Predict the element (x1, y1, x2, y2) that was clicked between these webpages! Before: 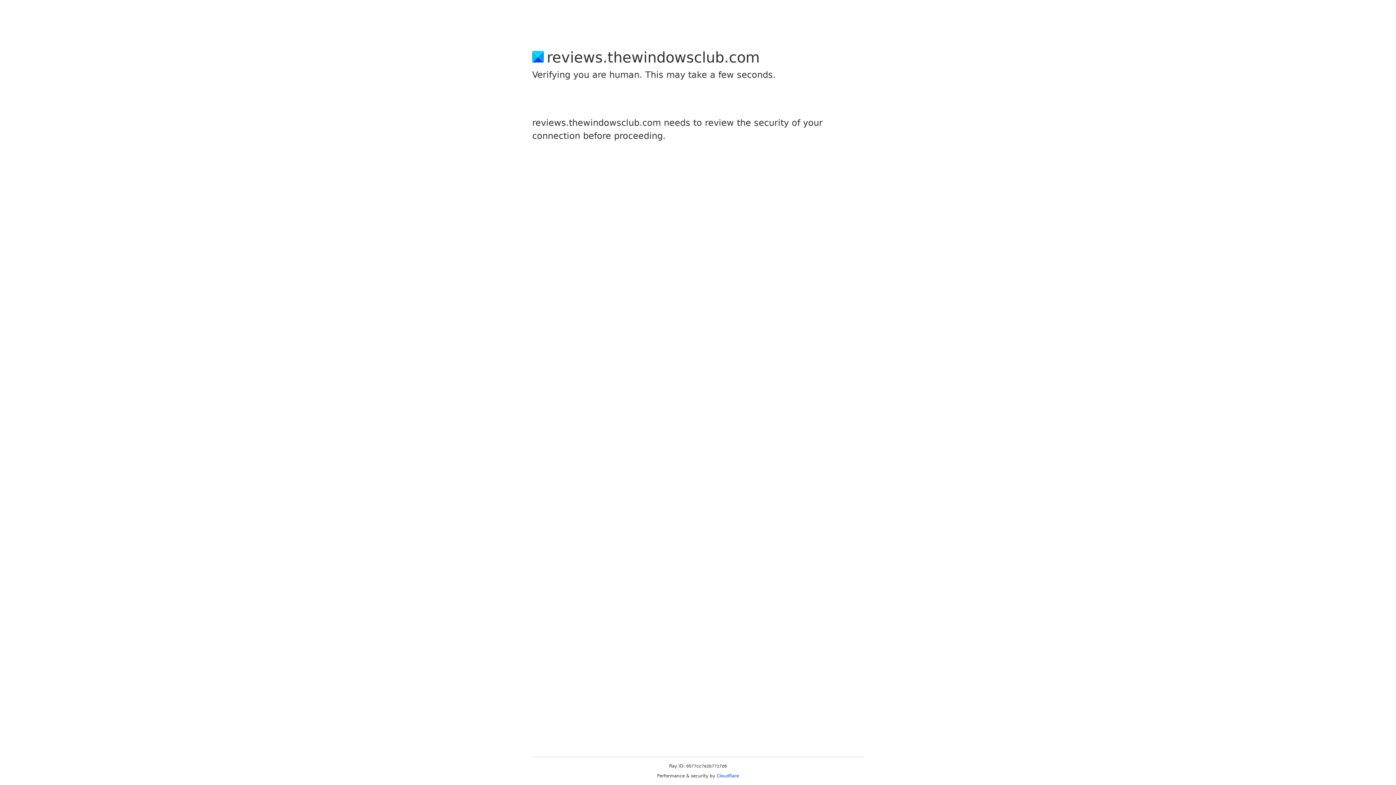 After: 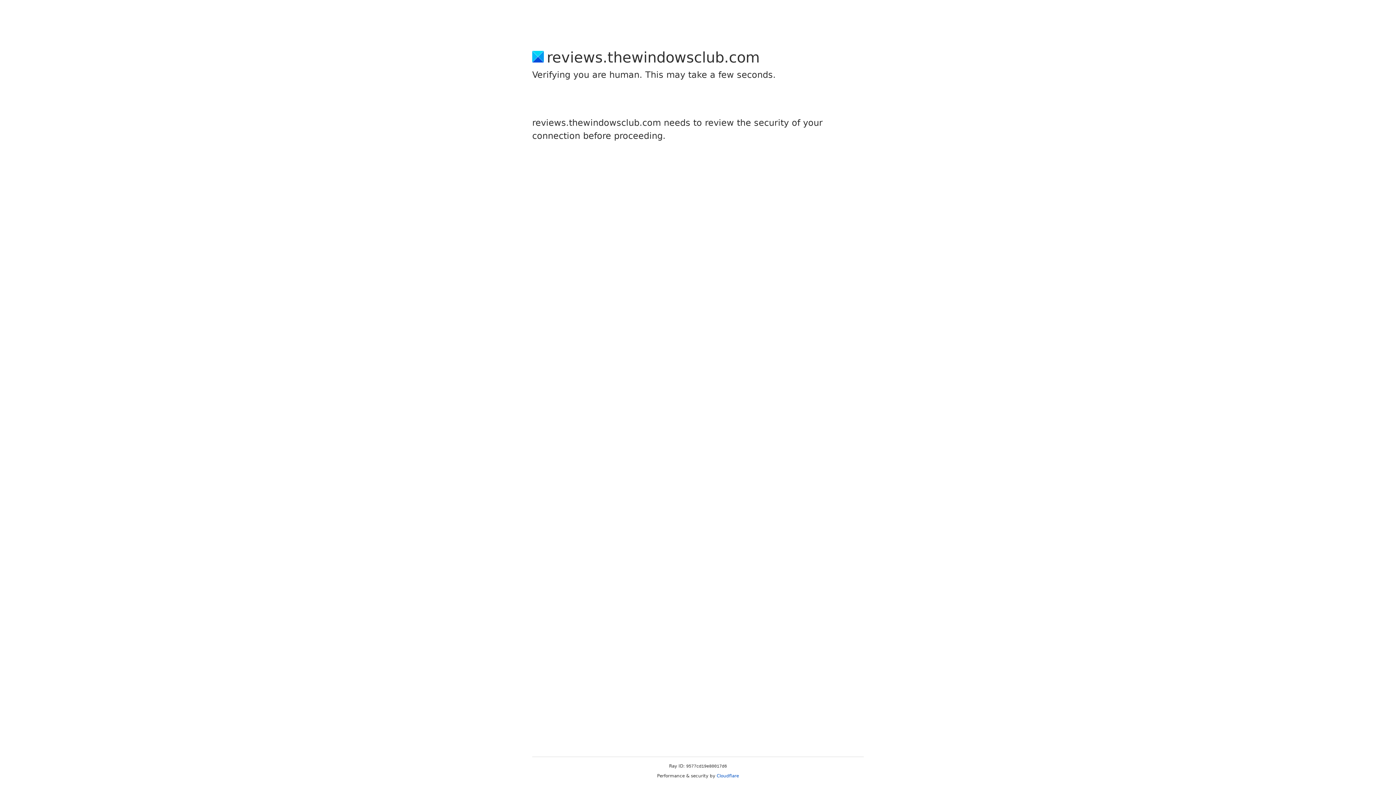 Action: label: Cloudflare bbox: (716, 773, 739, 778)